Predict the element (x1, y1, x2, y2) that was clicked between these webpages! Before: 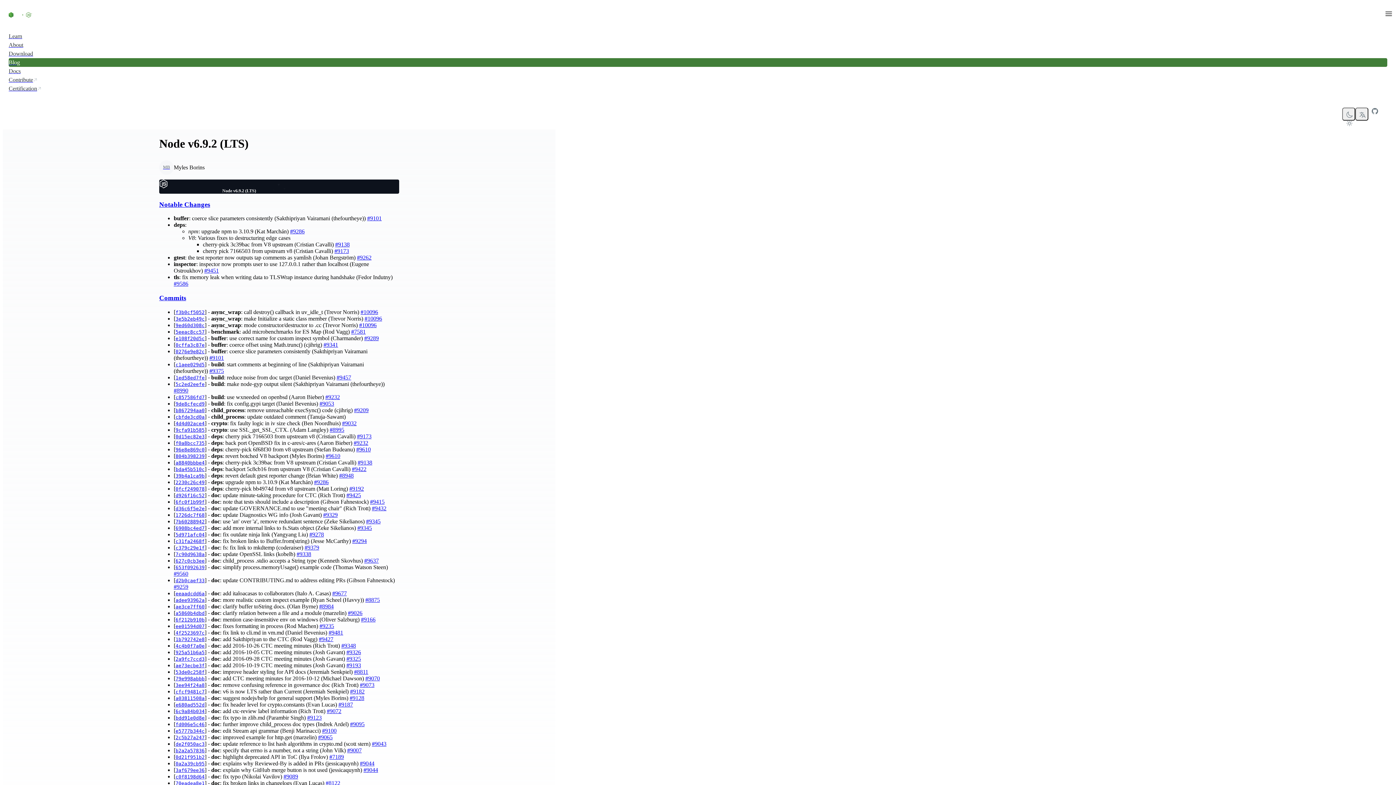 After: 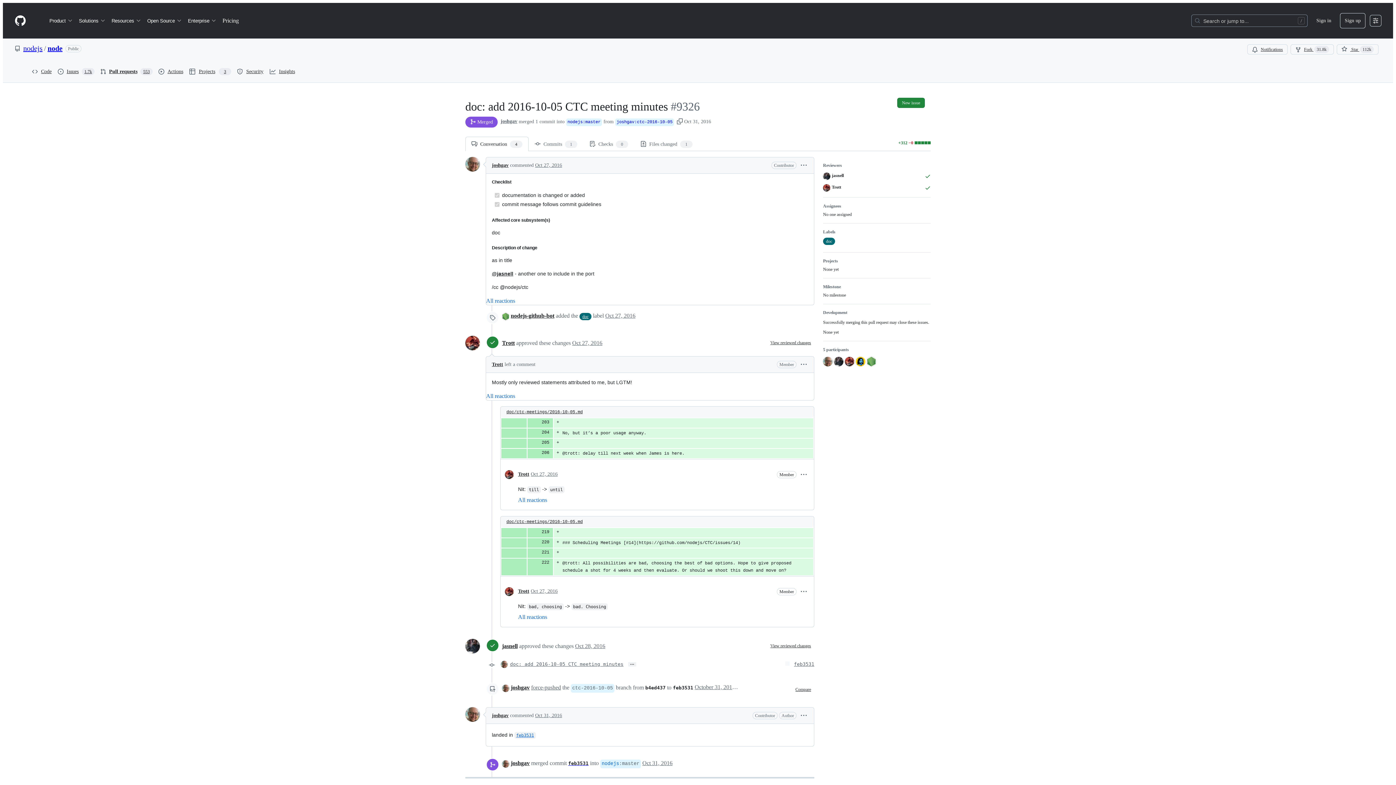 Action: bbox: (346, 649, 361, 655) label: #9326